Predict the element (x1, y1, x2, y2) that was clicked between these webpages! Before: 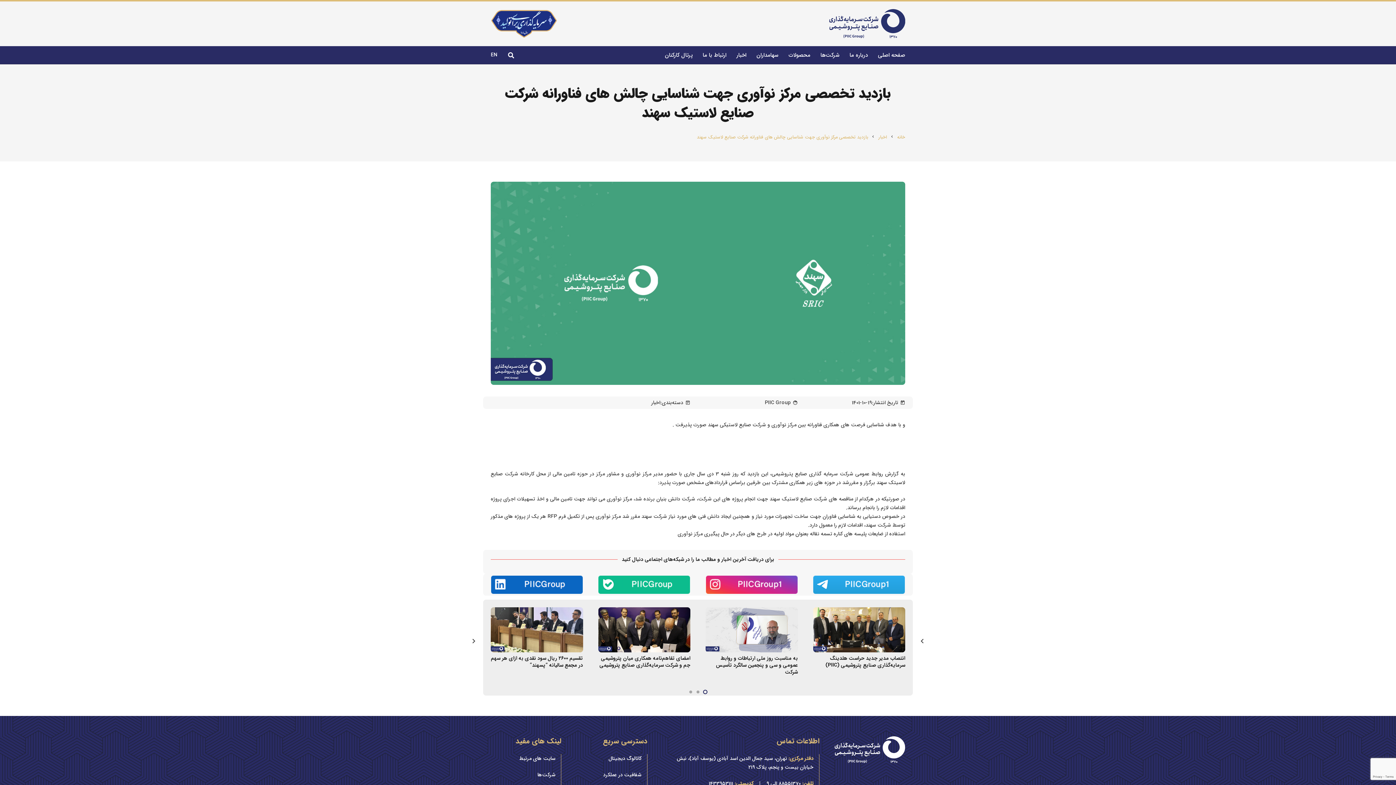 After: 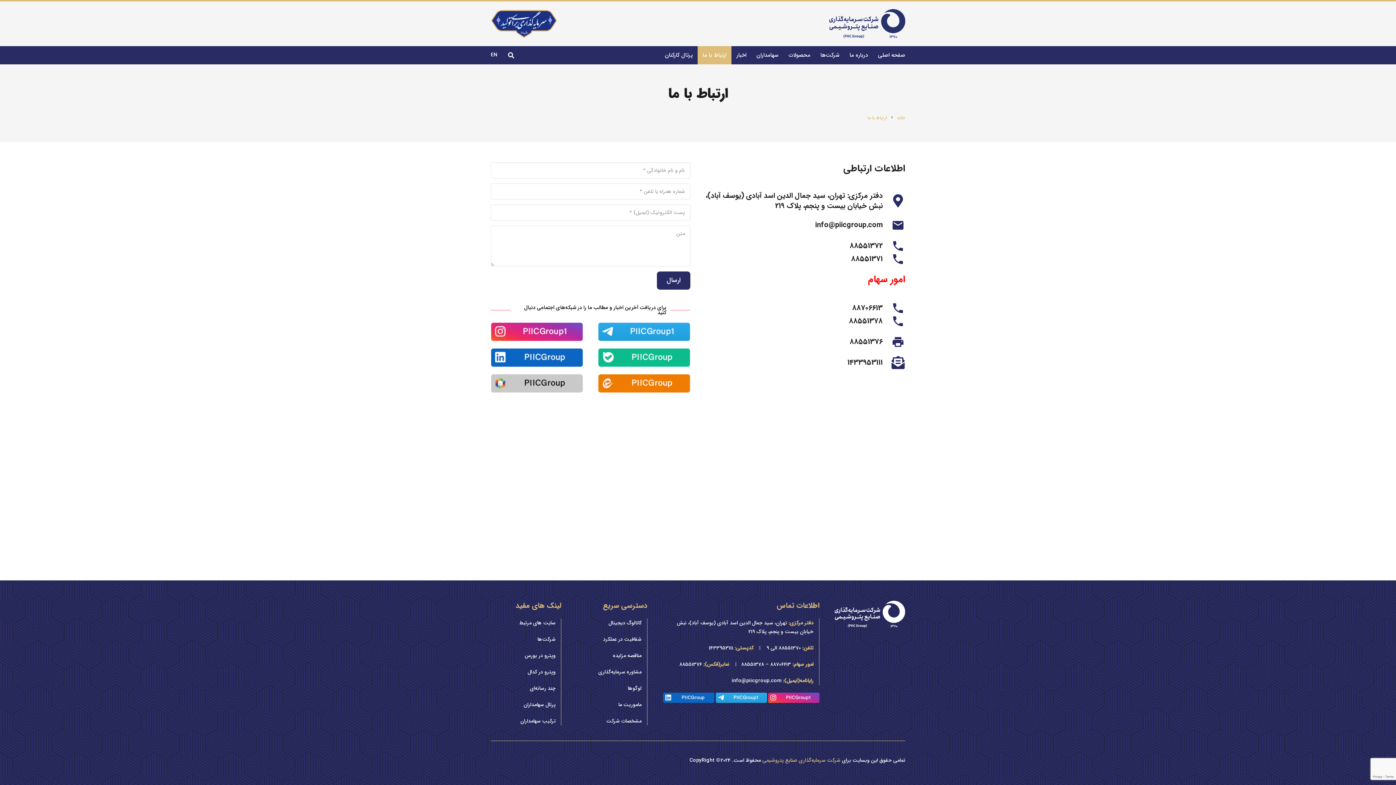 Action: bbox: (697, 46, 731, 64) label: ارتباط با ما